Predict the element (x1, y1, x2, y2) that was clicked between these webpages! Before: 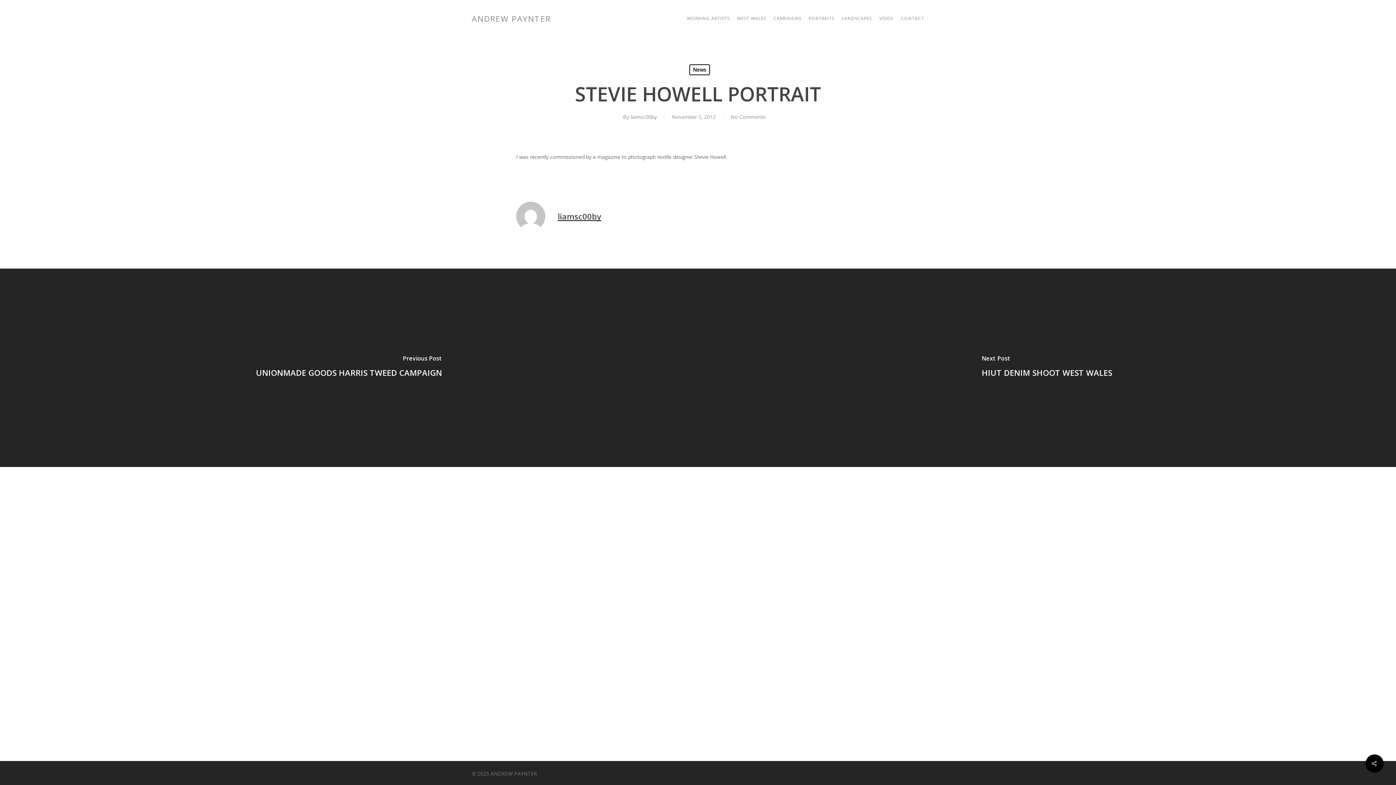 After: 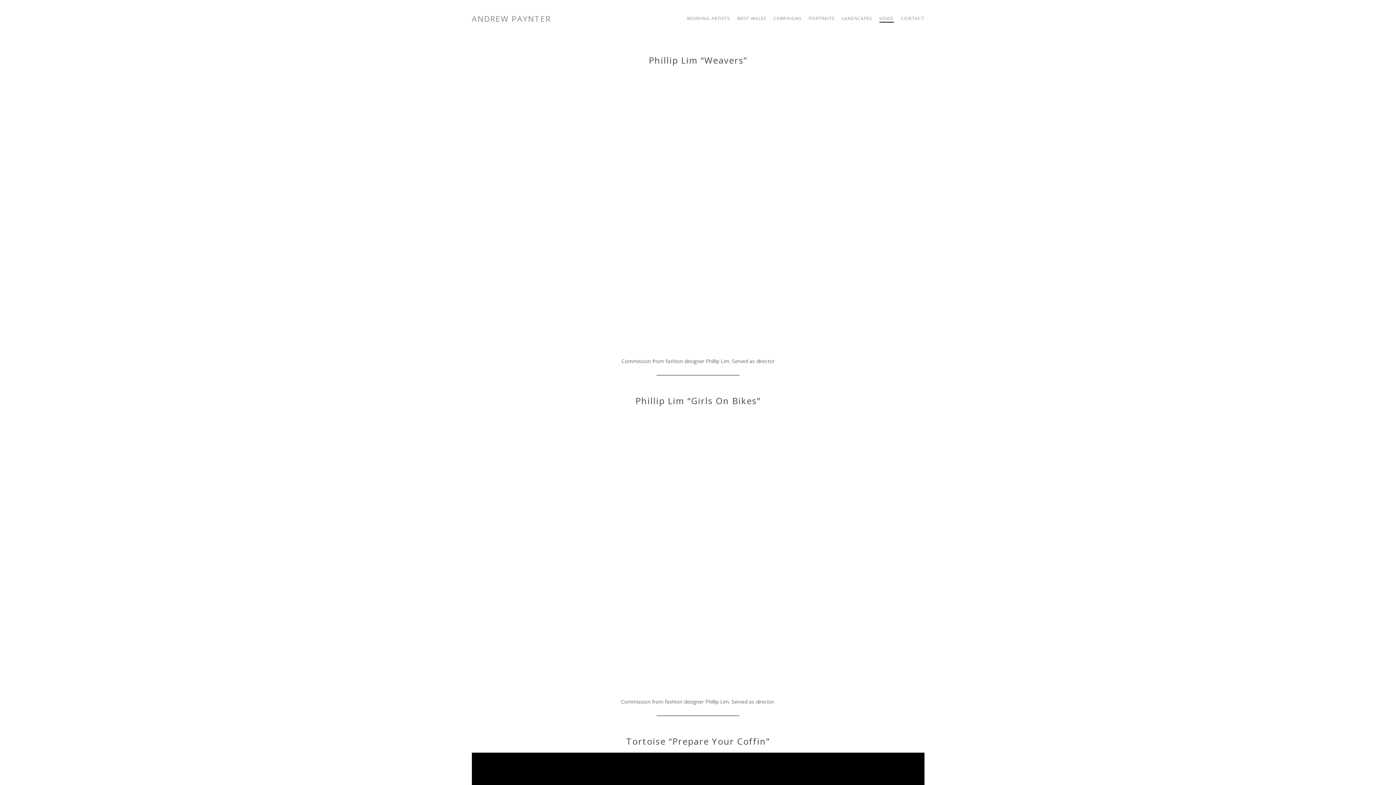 Action: bbox: (879, 14, 894, 22) label: VIDEO